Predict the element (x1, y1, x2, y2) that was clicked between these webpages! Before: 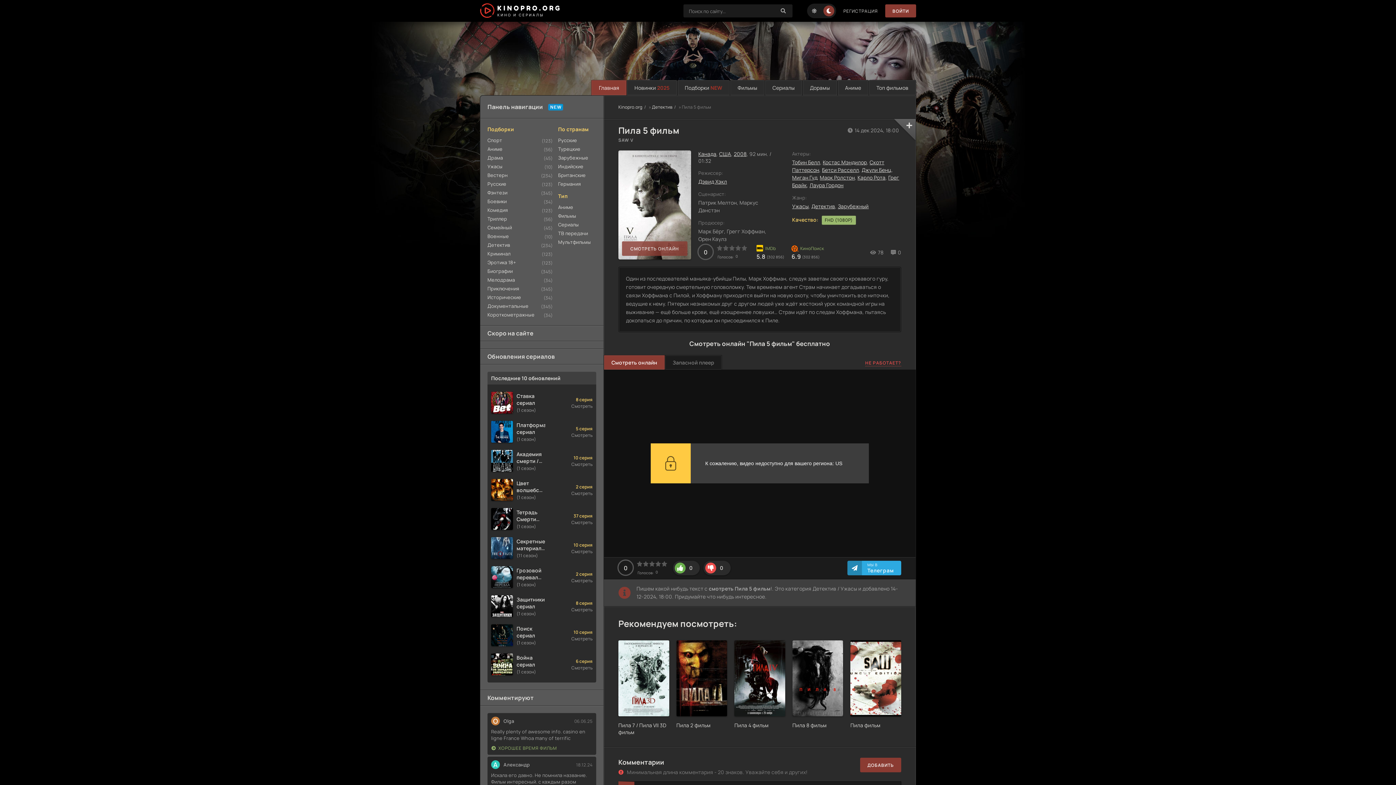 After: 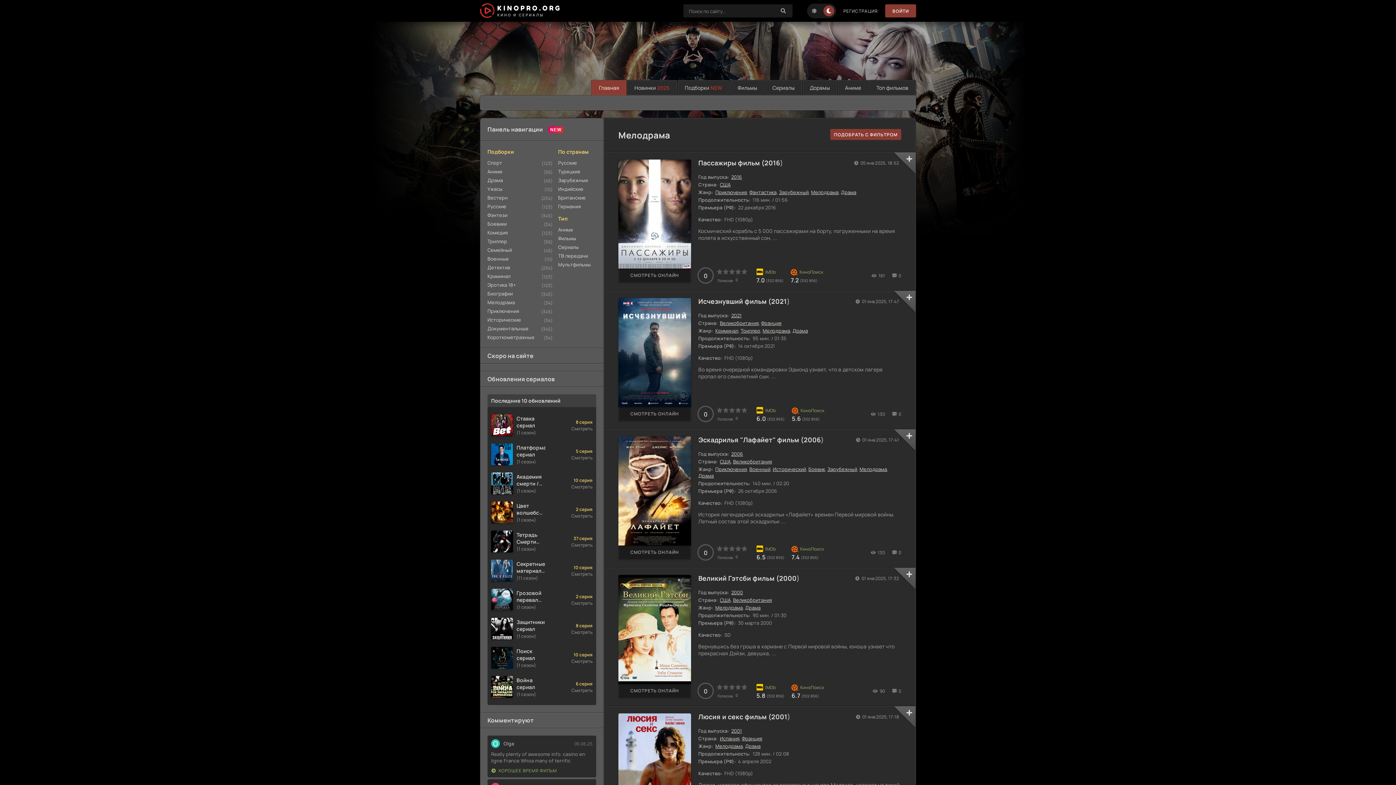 Action: label: Мелодрама bbox: (487, 275, 552, 284)